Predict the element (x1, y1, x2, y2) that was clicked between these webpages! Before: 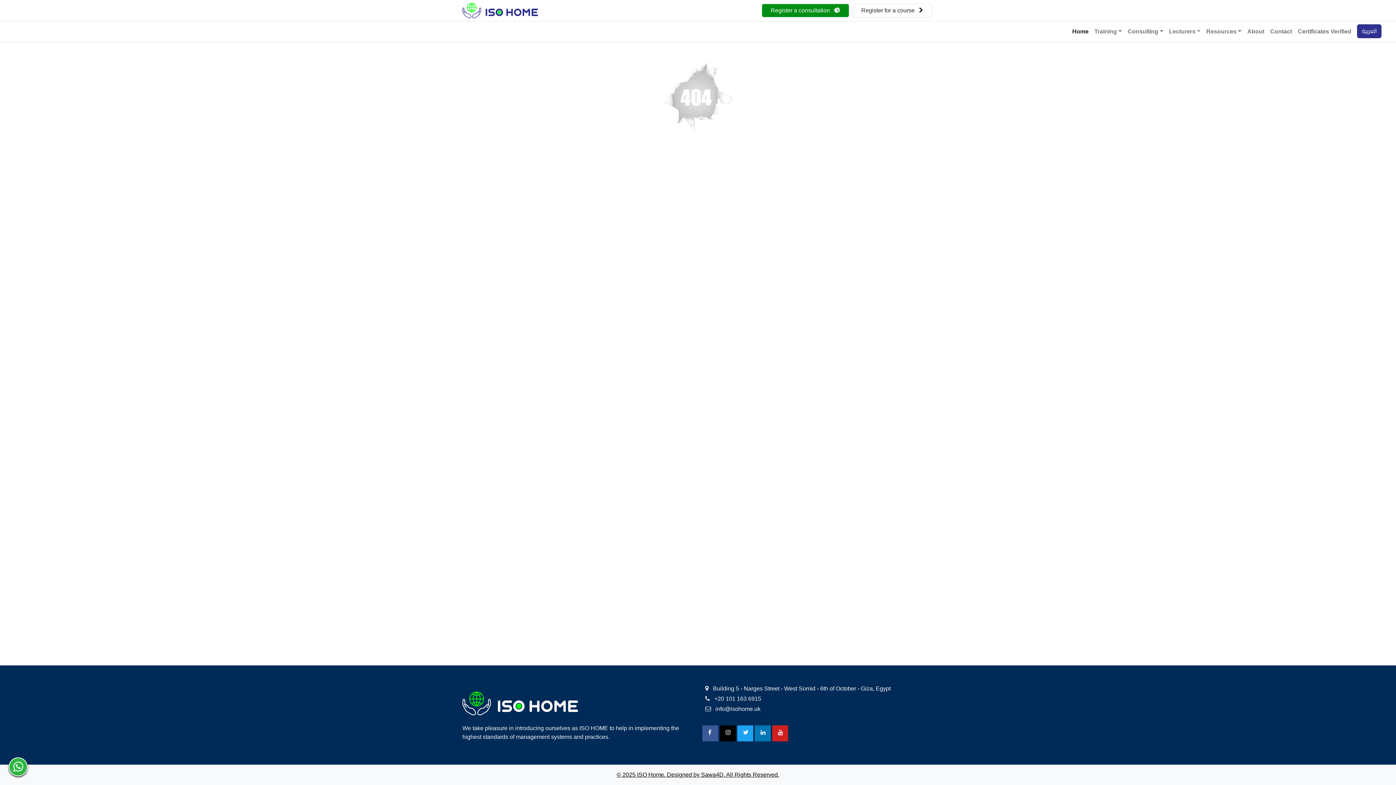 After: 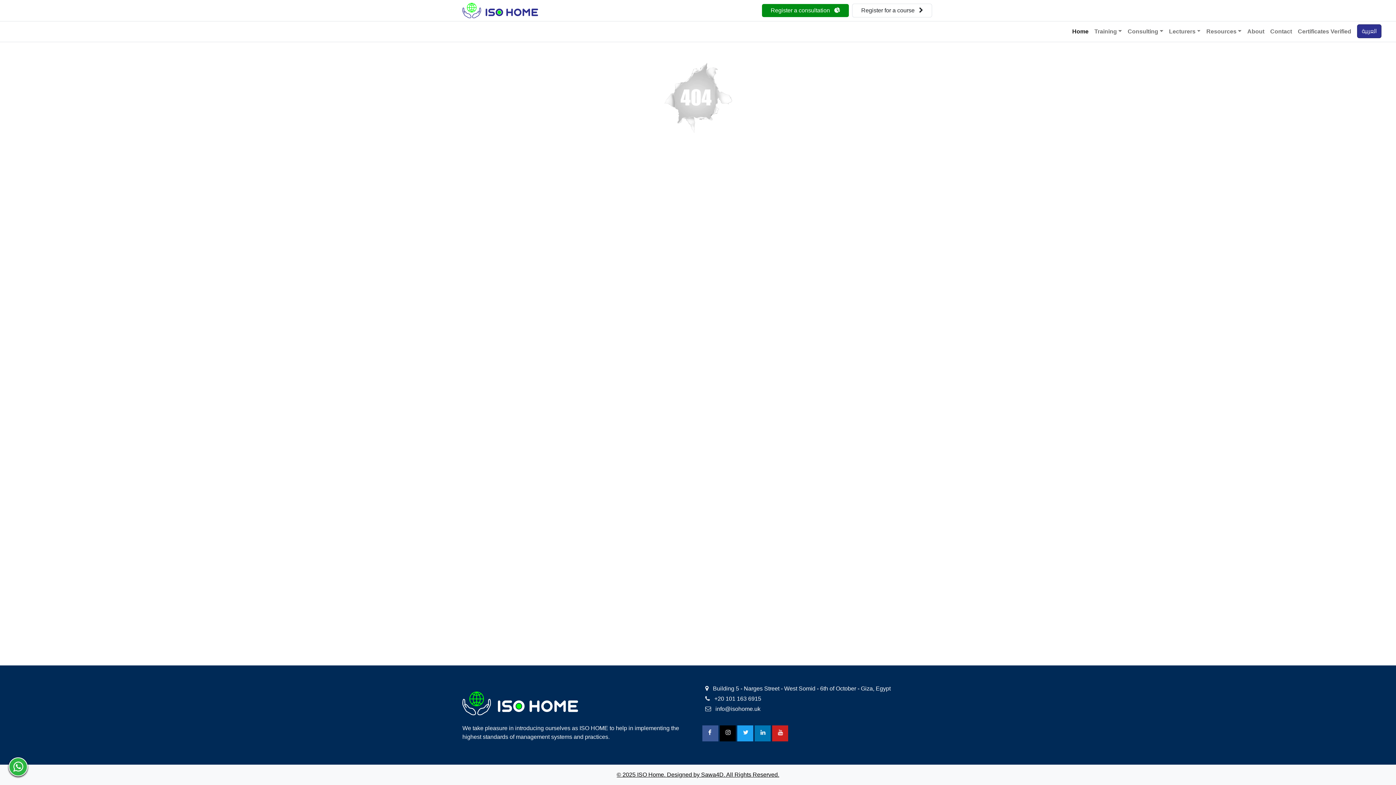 Action: bbox: (702, 725, 718, 741) label: FaceBook